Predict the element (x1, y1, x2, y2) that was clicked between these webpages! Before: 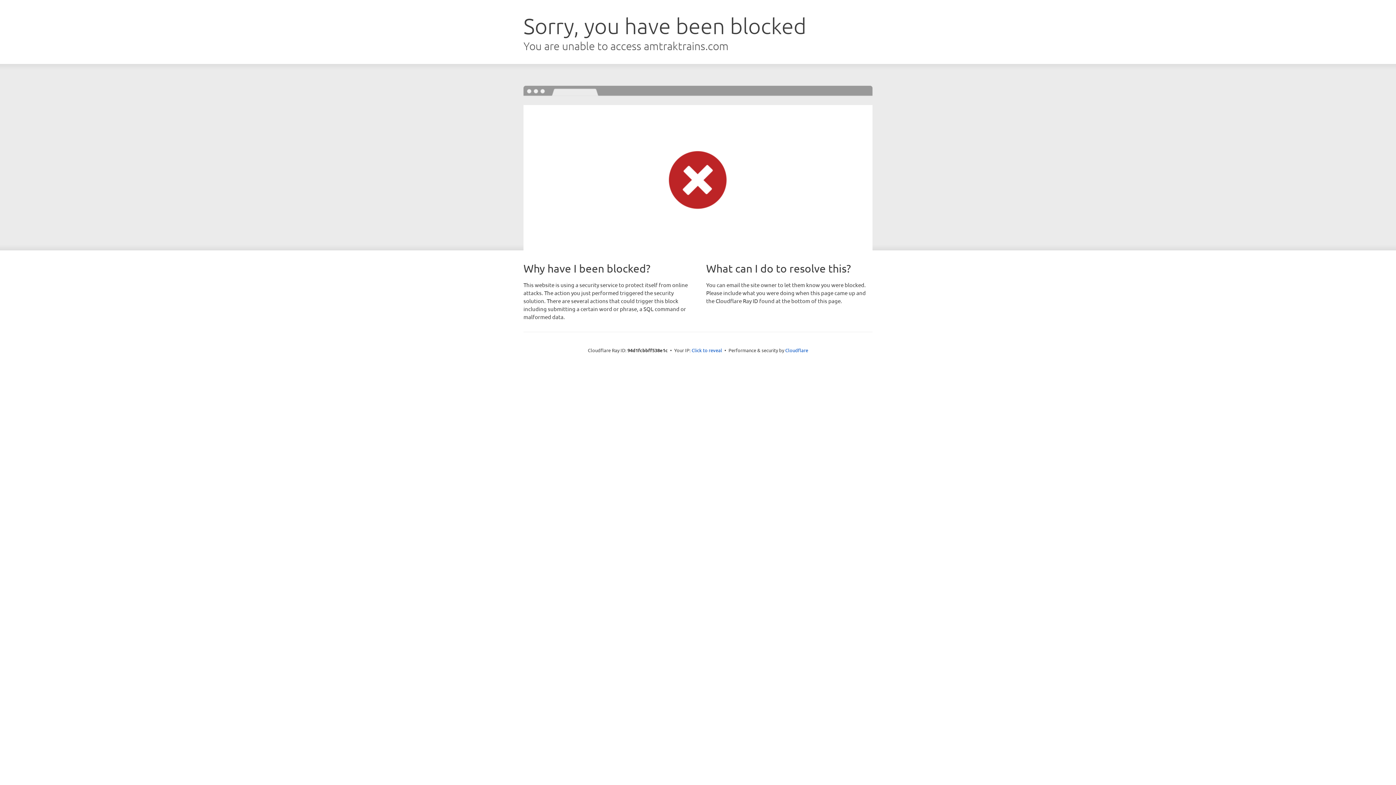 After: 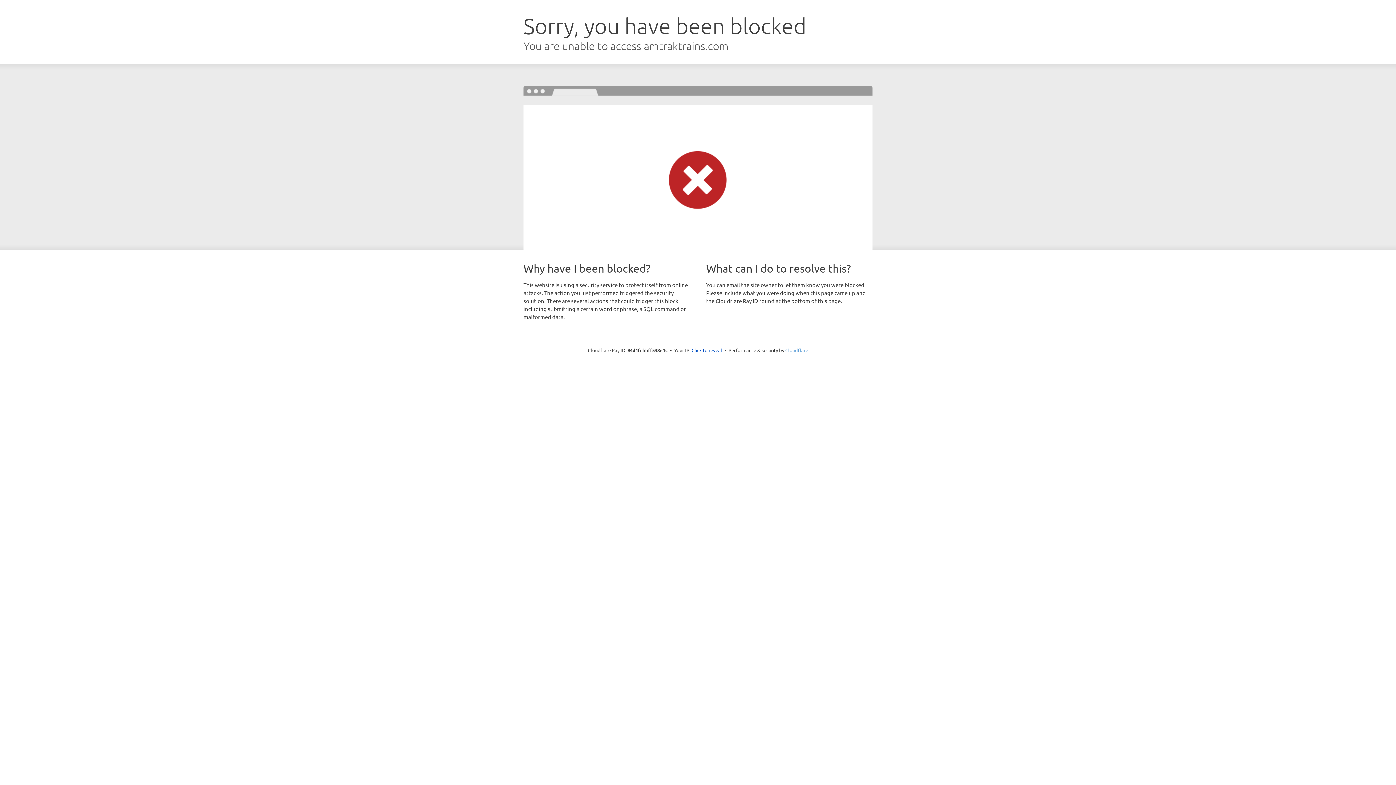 Action: bbox: (785, 347, 808, 353) label: Cloudflare